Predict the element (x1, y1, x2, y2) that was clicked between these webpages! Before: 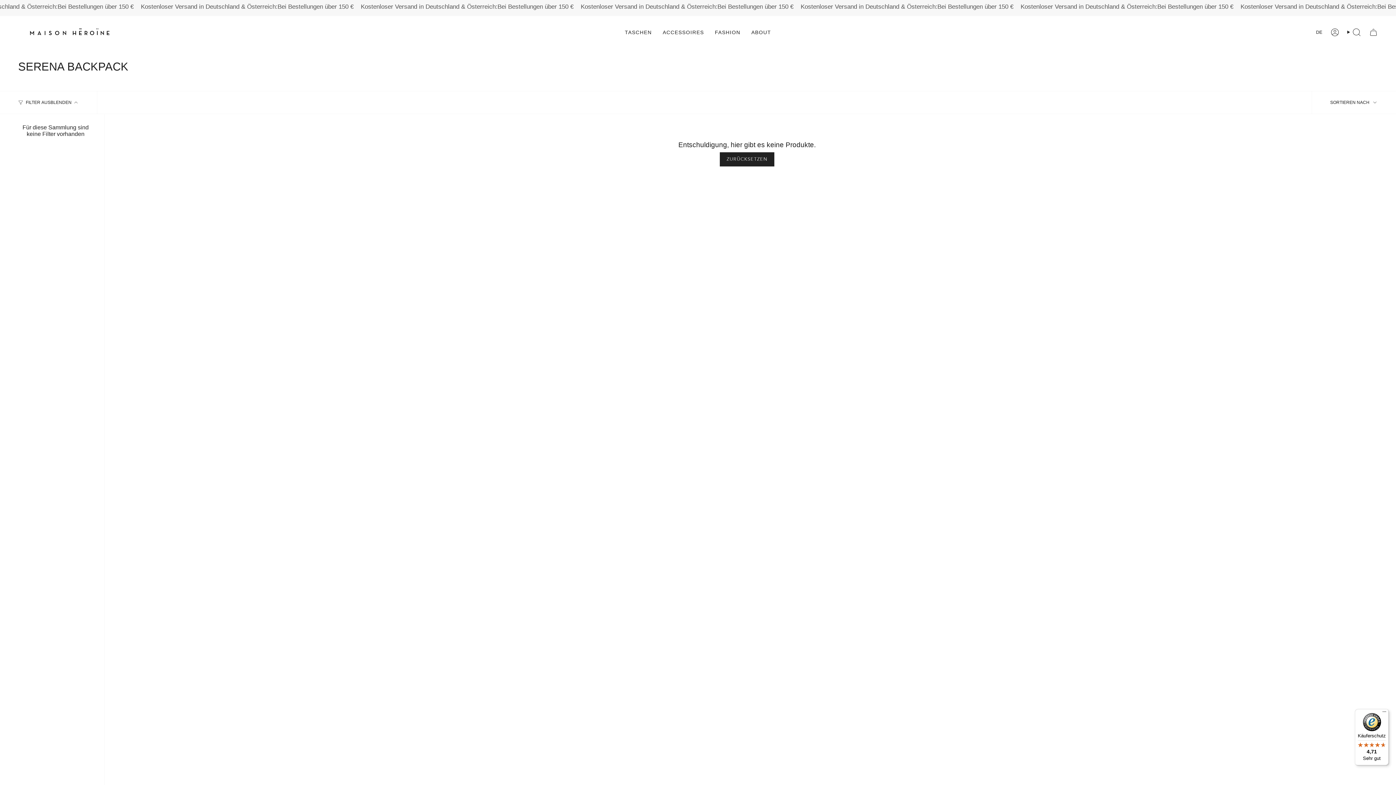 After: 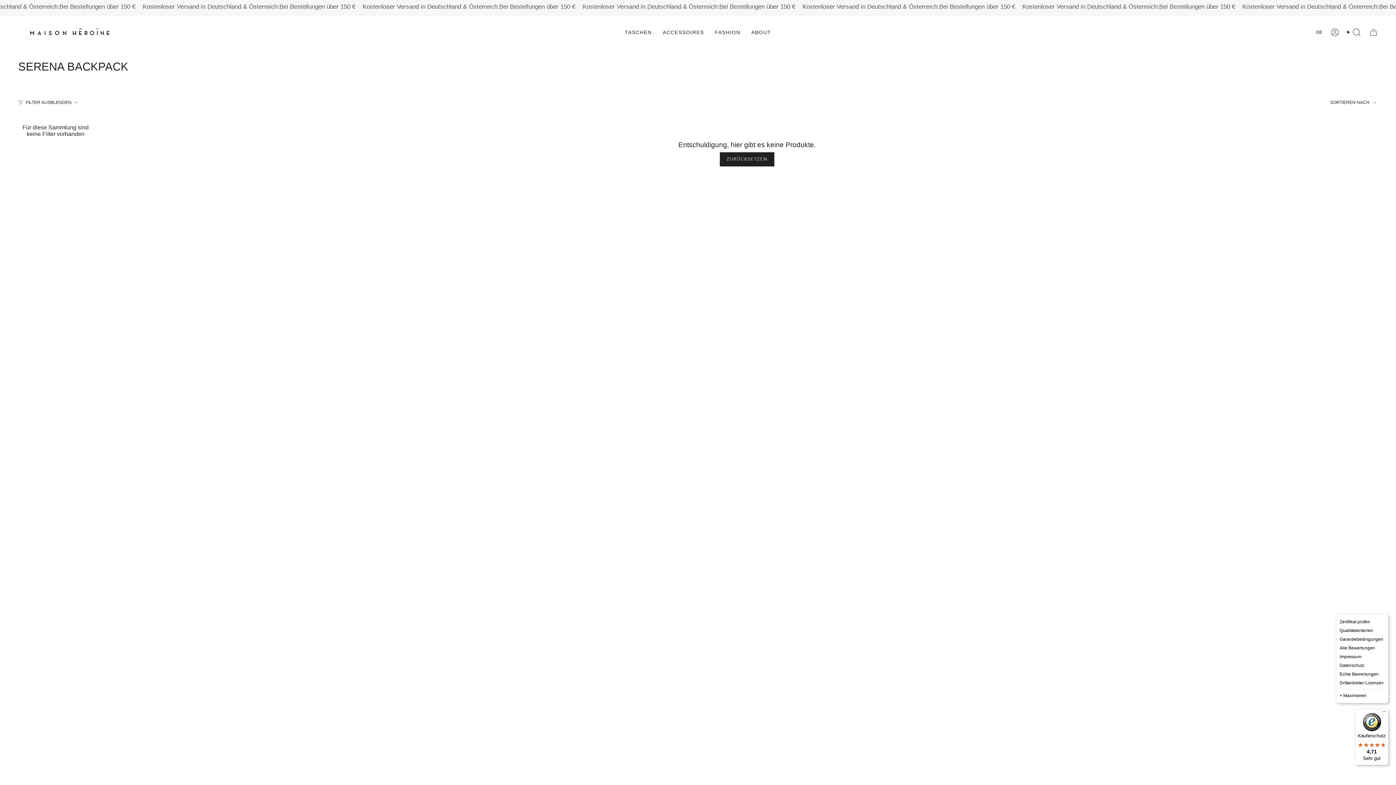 Action: bbox: (1380, 709, 1389, 718) label: Menü